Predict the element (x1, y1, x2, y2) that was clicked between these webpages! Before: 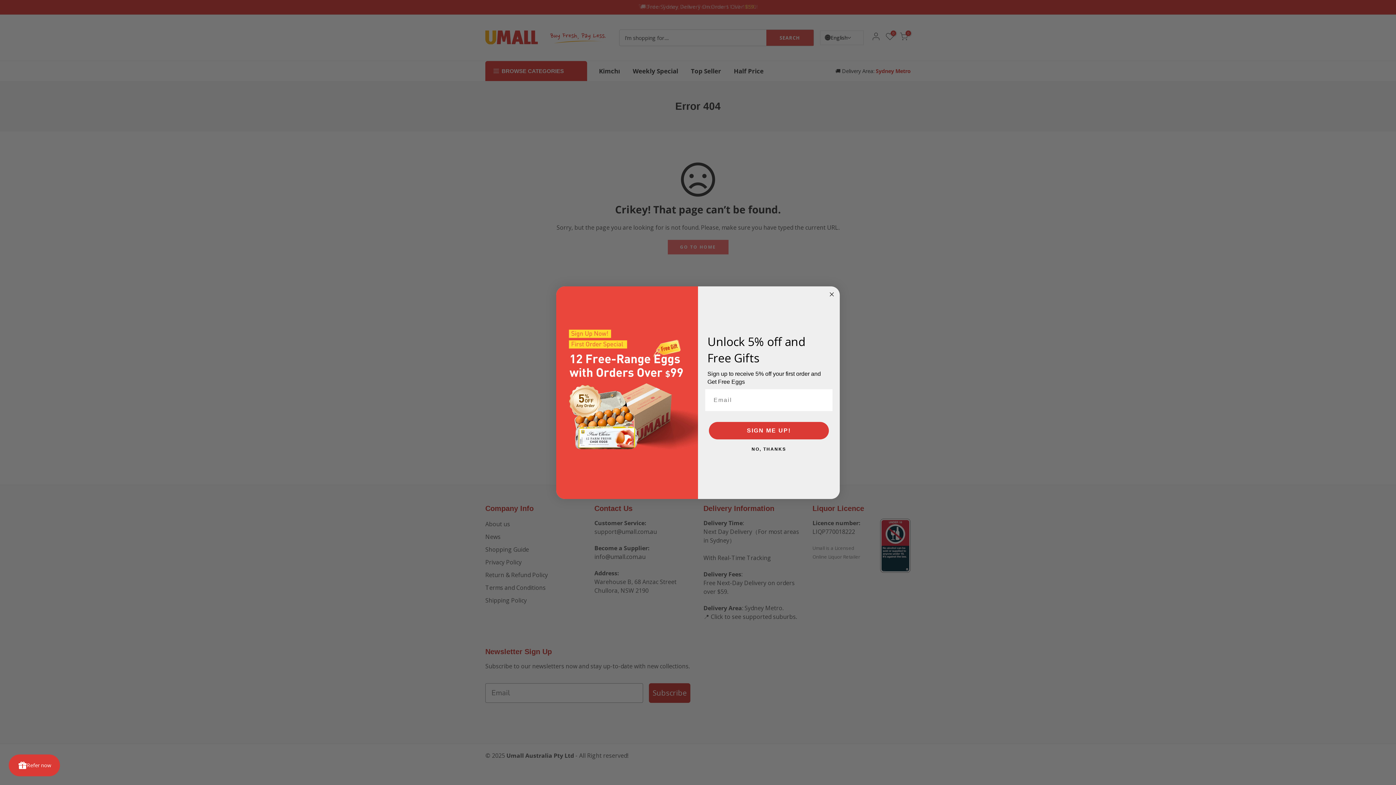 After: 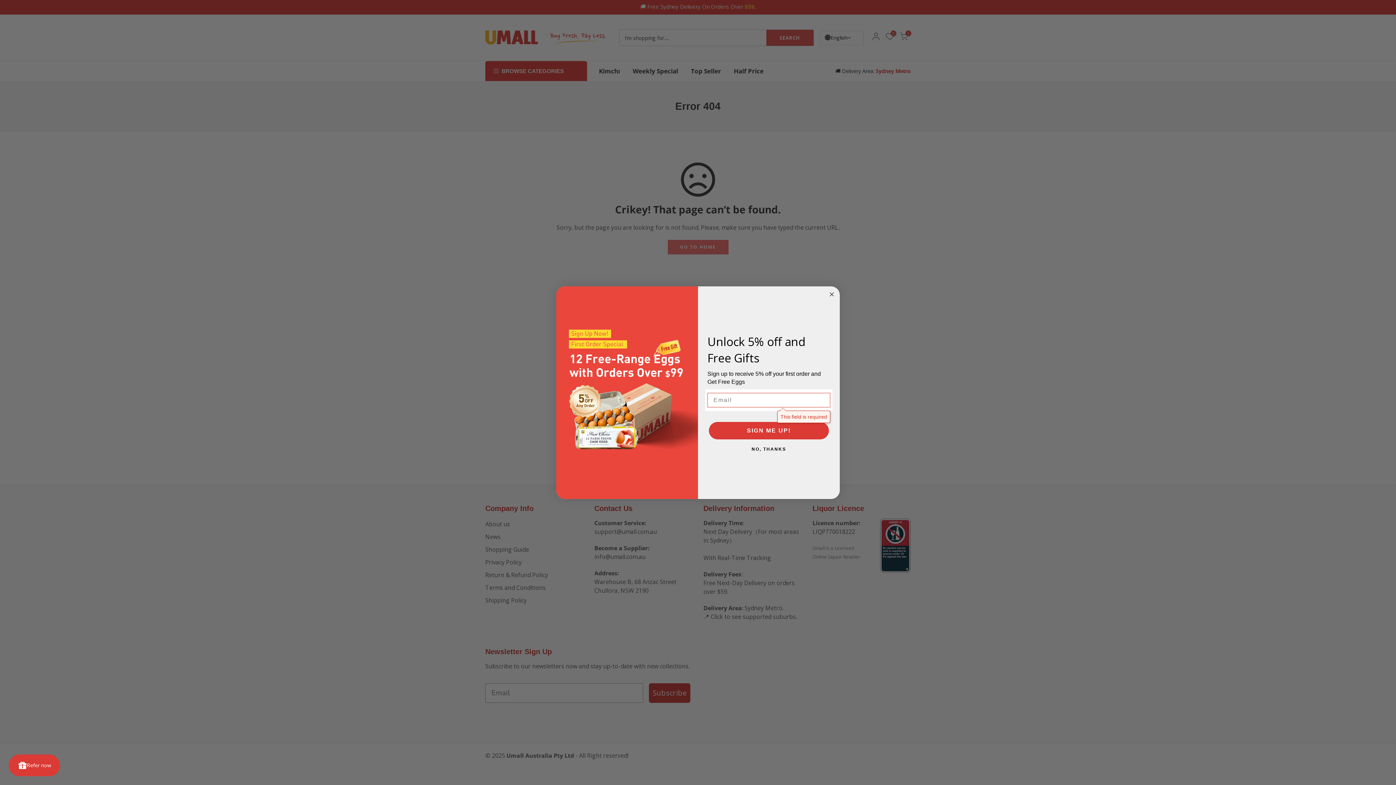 Action: bbox: (709, 422, 829, 439) label: SIGN ME UP!